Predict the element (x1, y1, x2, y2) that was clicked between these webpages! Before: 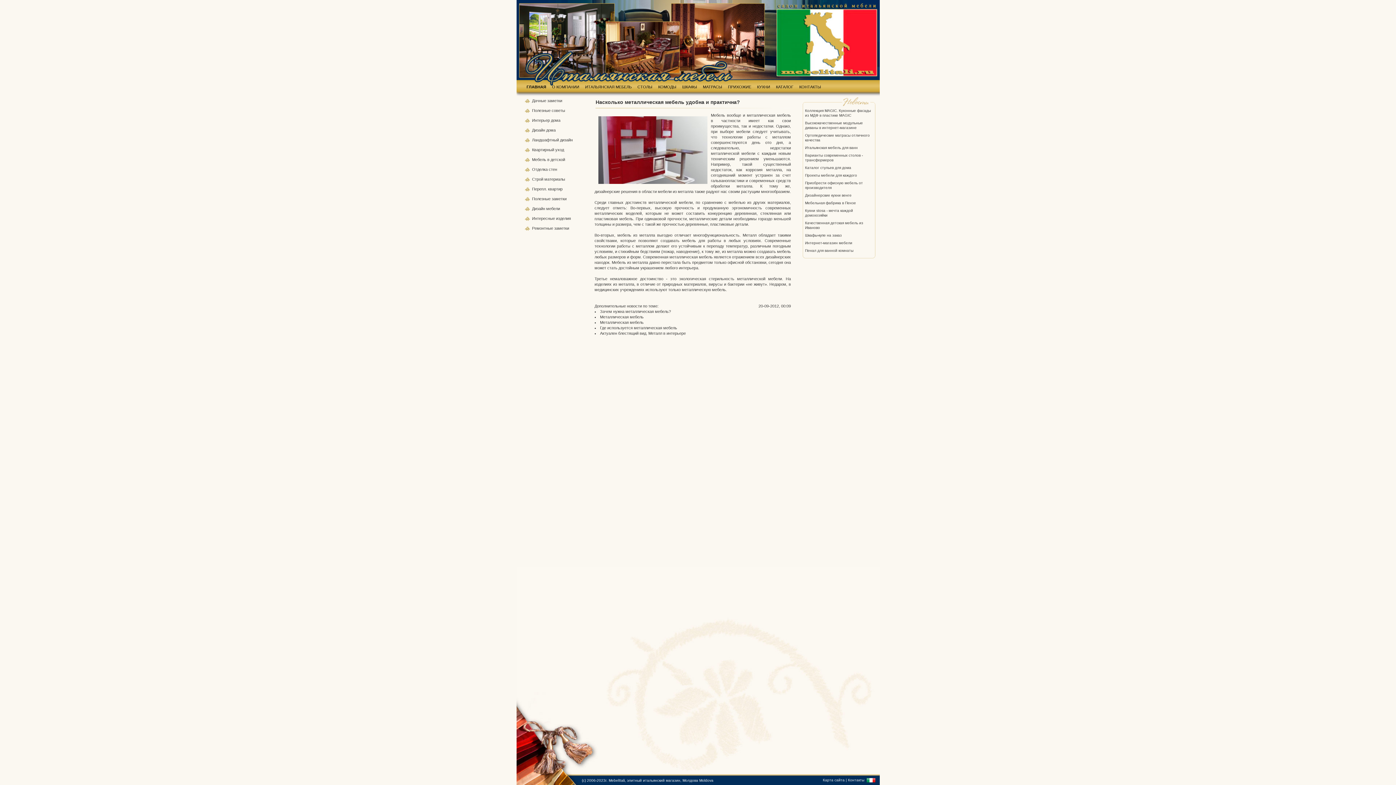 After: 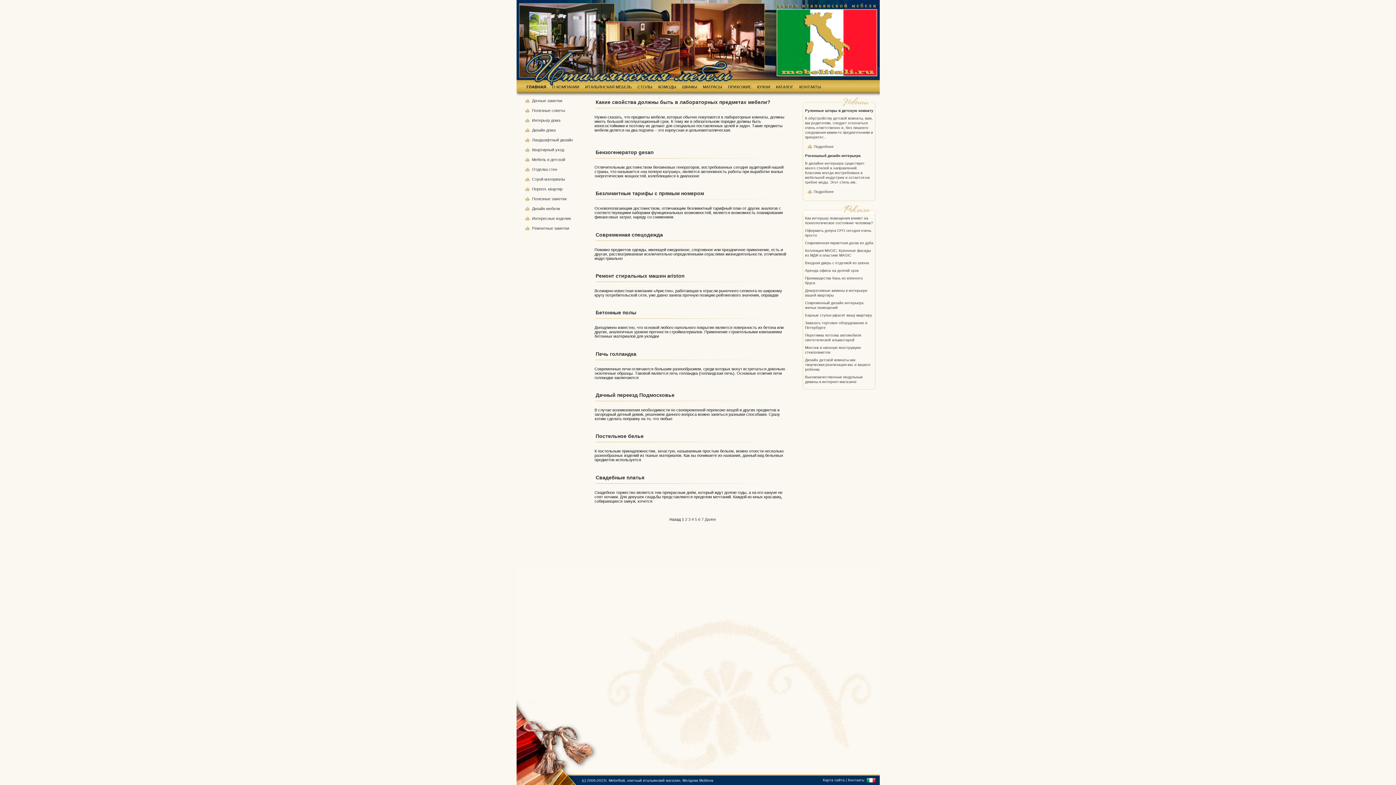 Action: label: Полезные  bbox: (532, 196, 551, 201)